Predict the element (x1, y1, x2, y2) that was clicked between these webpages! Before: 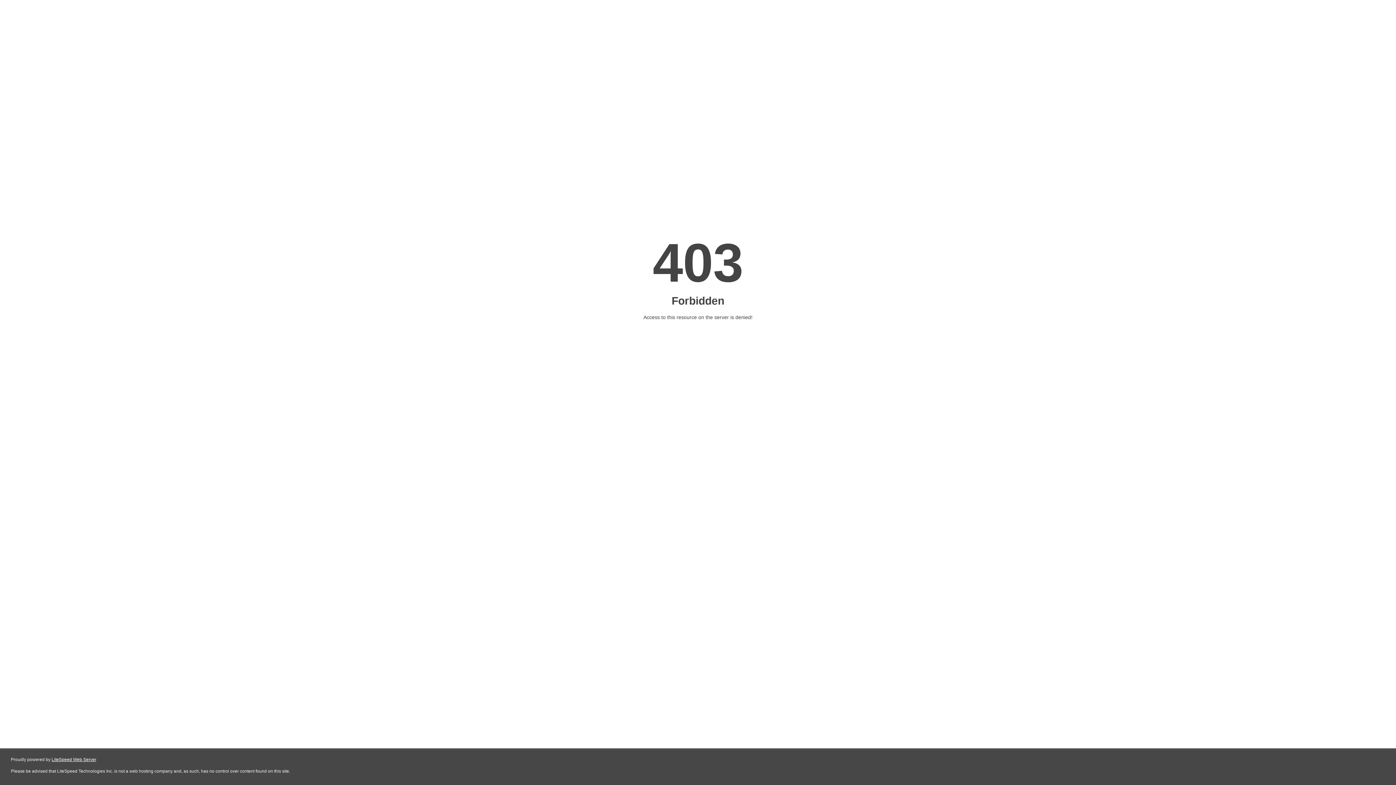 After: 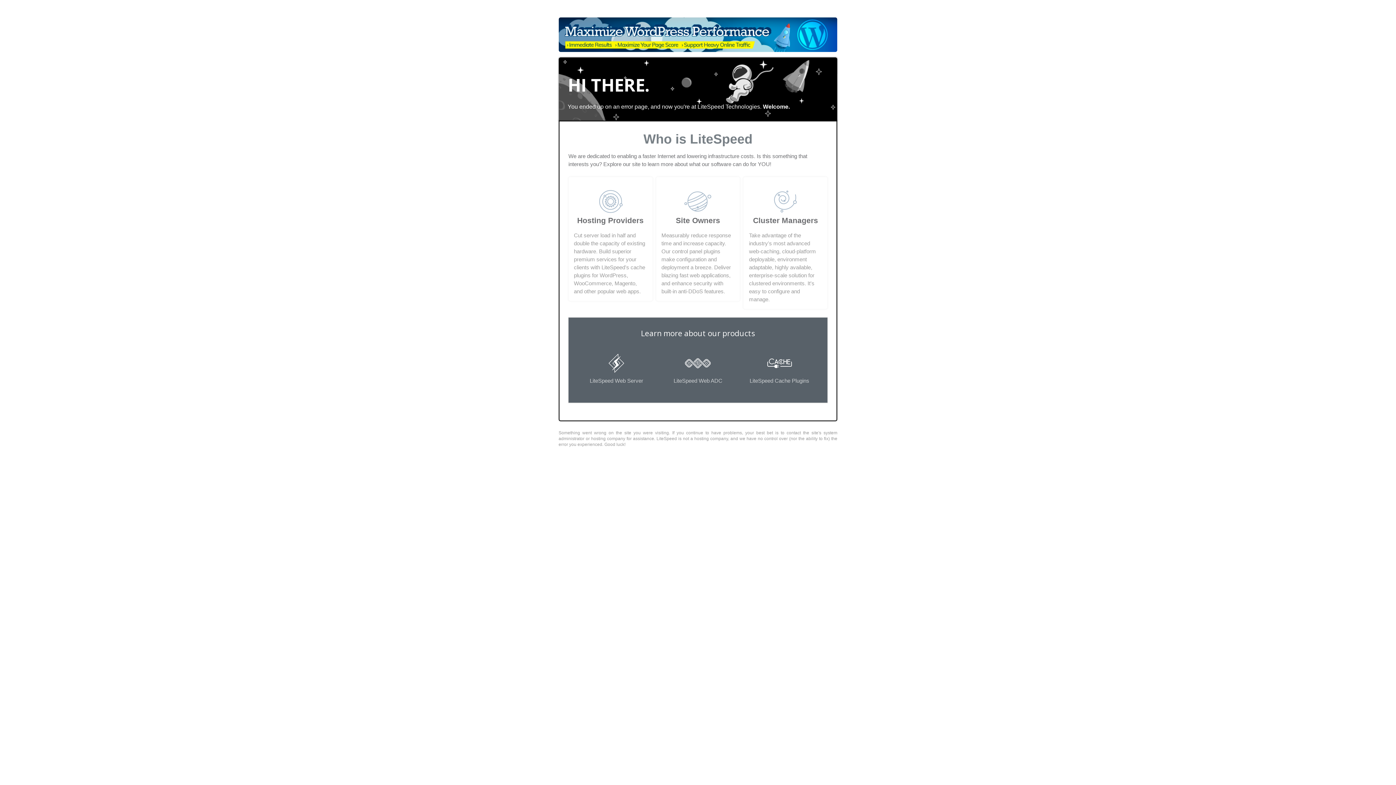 Action: bbox: (51, 757, 96, 762) label: LiteSpeed Web Server